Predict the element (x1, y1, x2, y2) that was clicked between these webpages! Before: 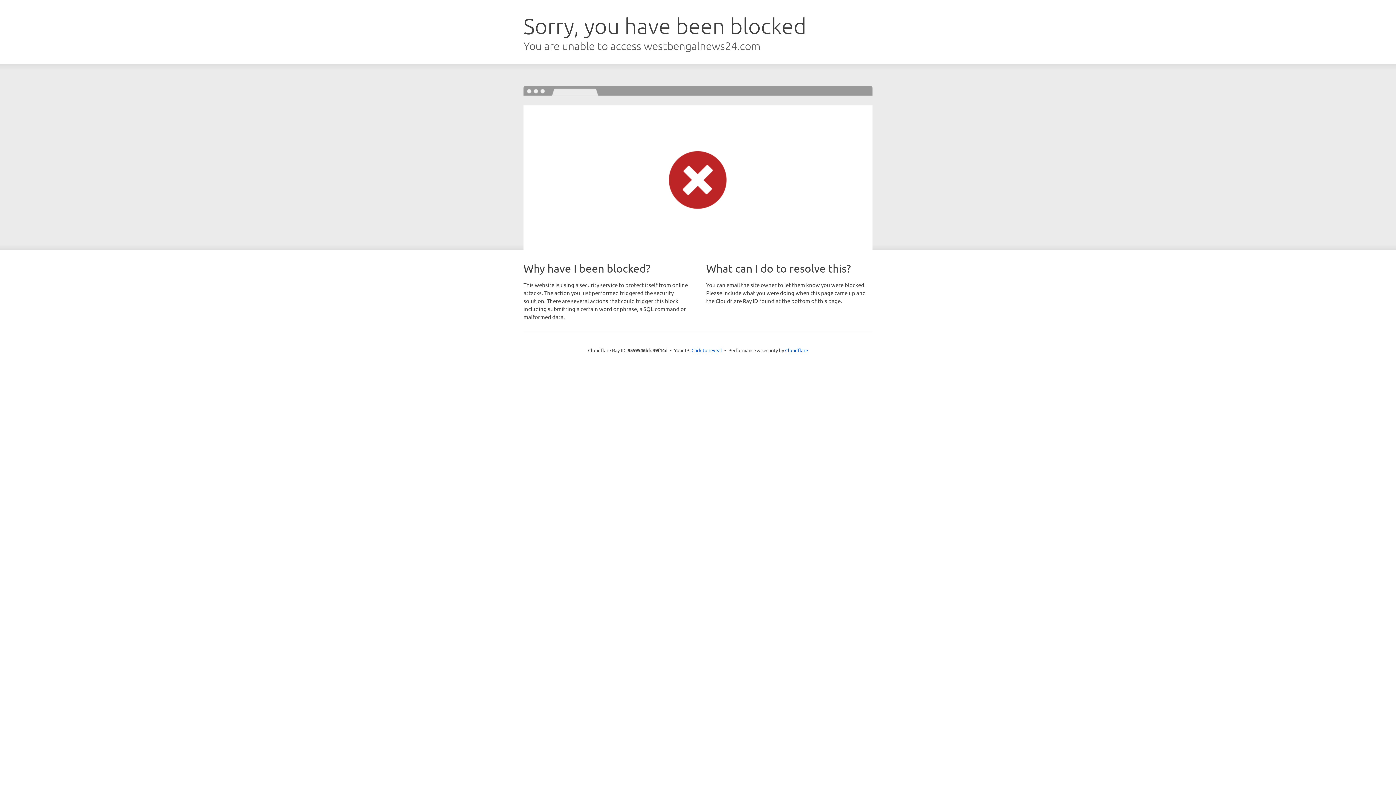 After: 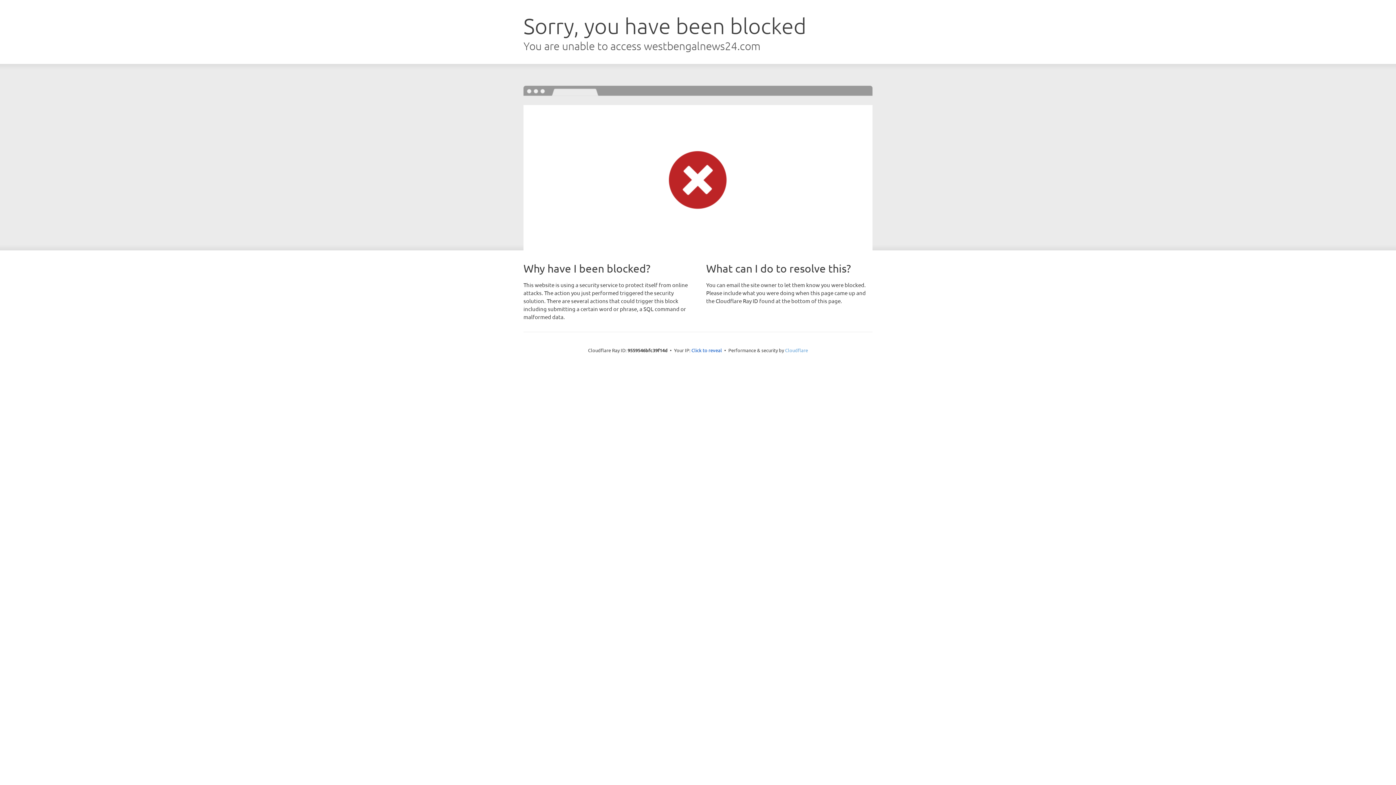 Action: bbox: (785, 347, 808, 353) label: Cloudflare